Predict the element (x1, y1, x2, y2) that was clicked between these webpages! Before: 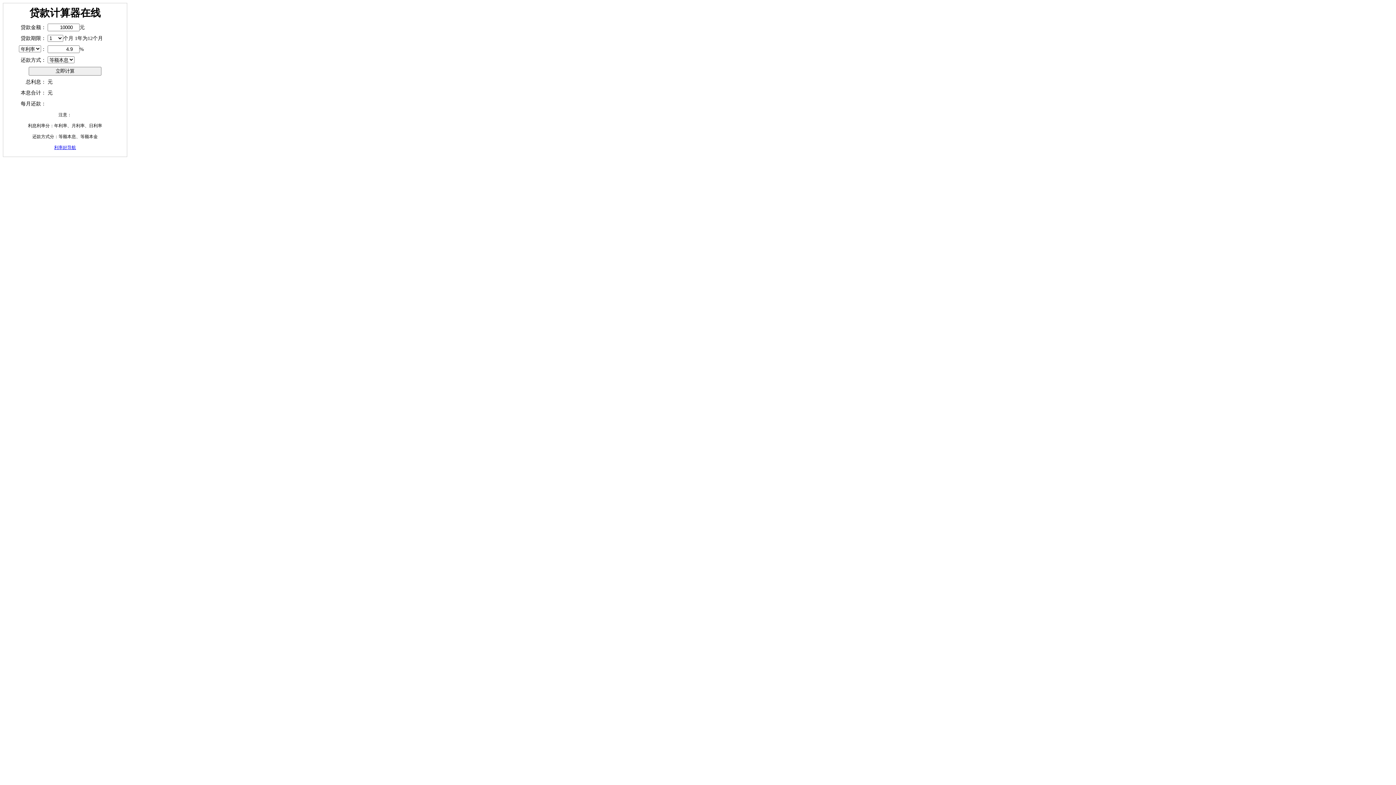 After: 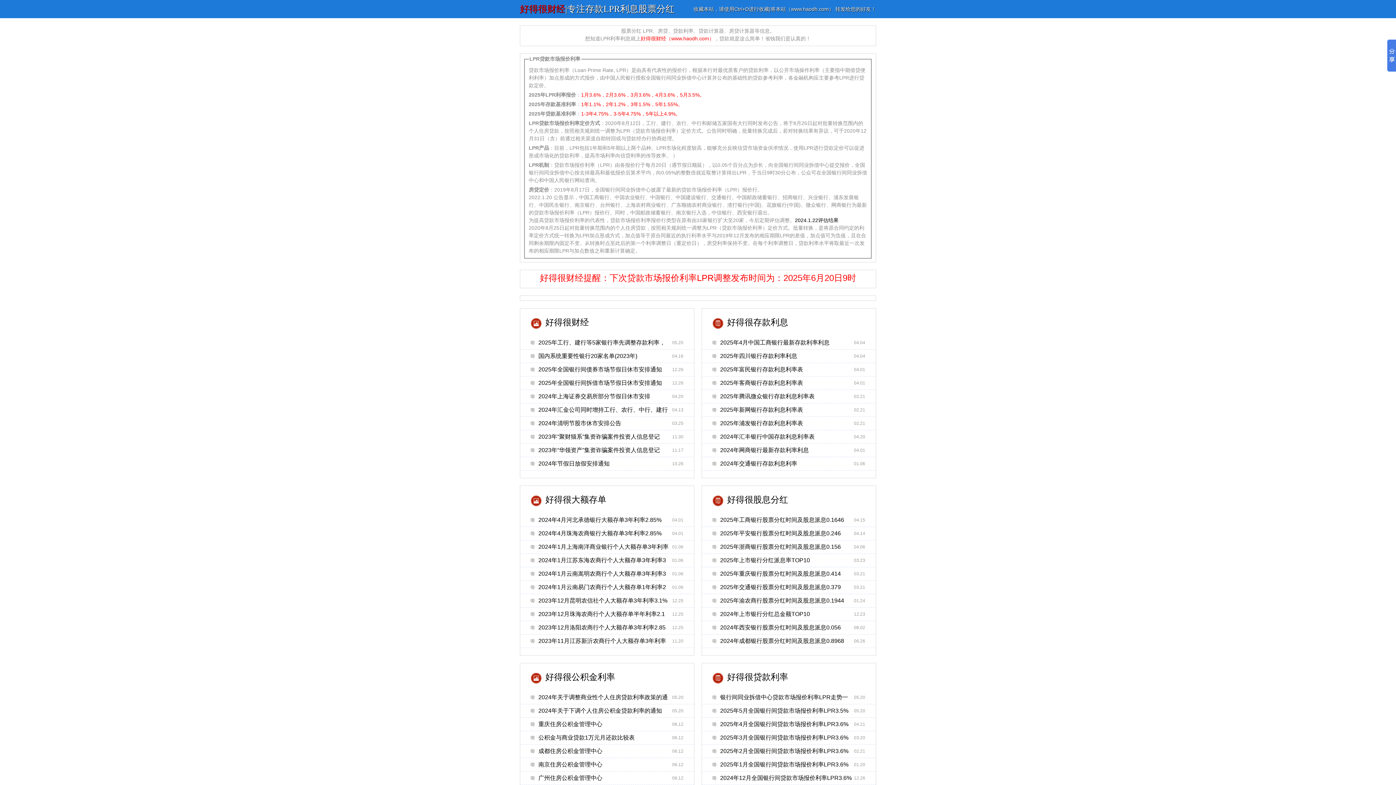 Action: label: 利率好导航 bbox: (54, 145, 76, 150)